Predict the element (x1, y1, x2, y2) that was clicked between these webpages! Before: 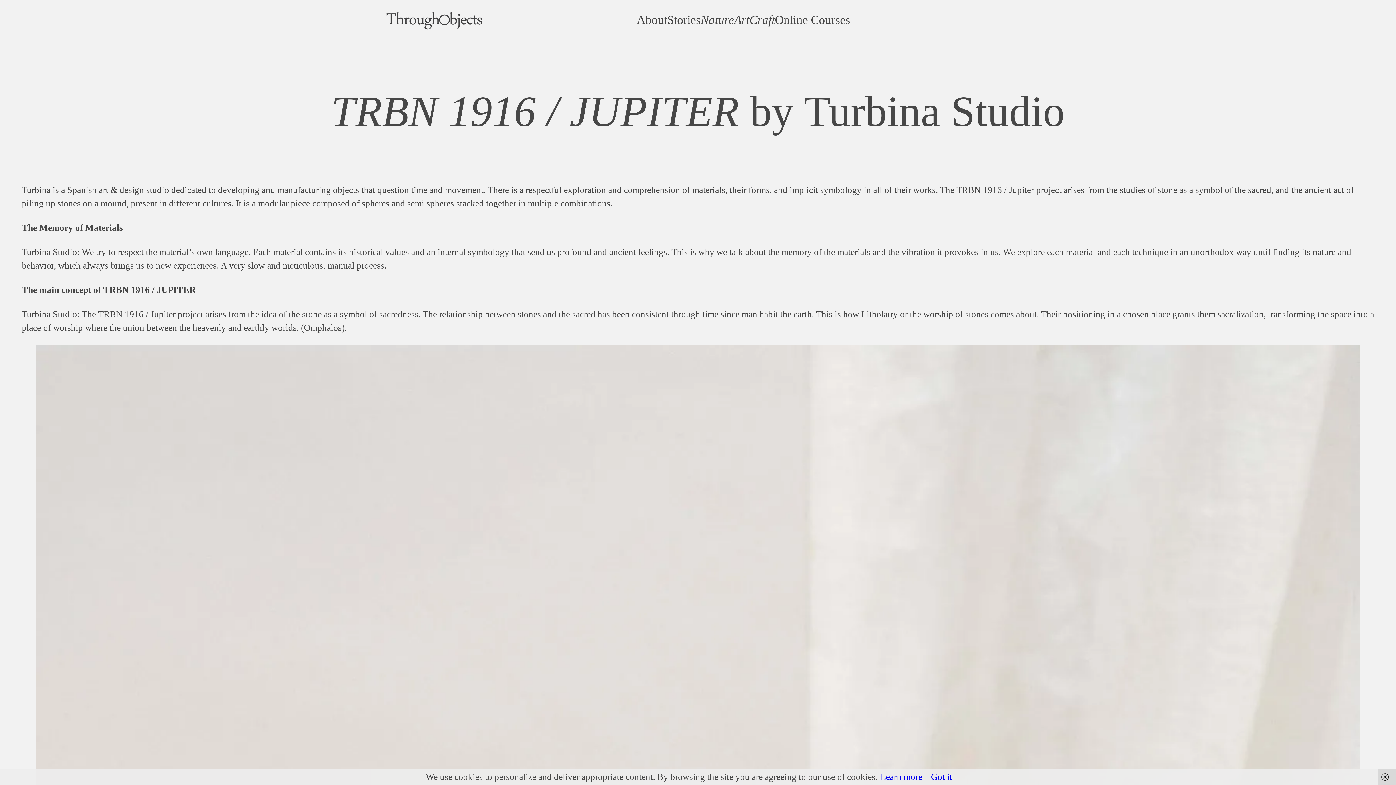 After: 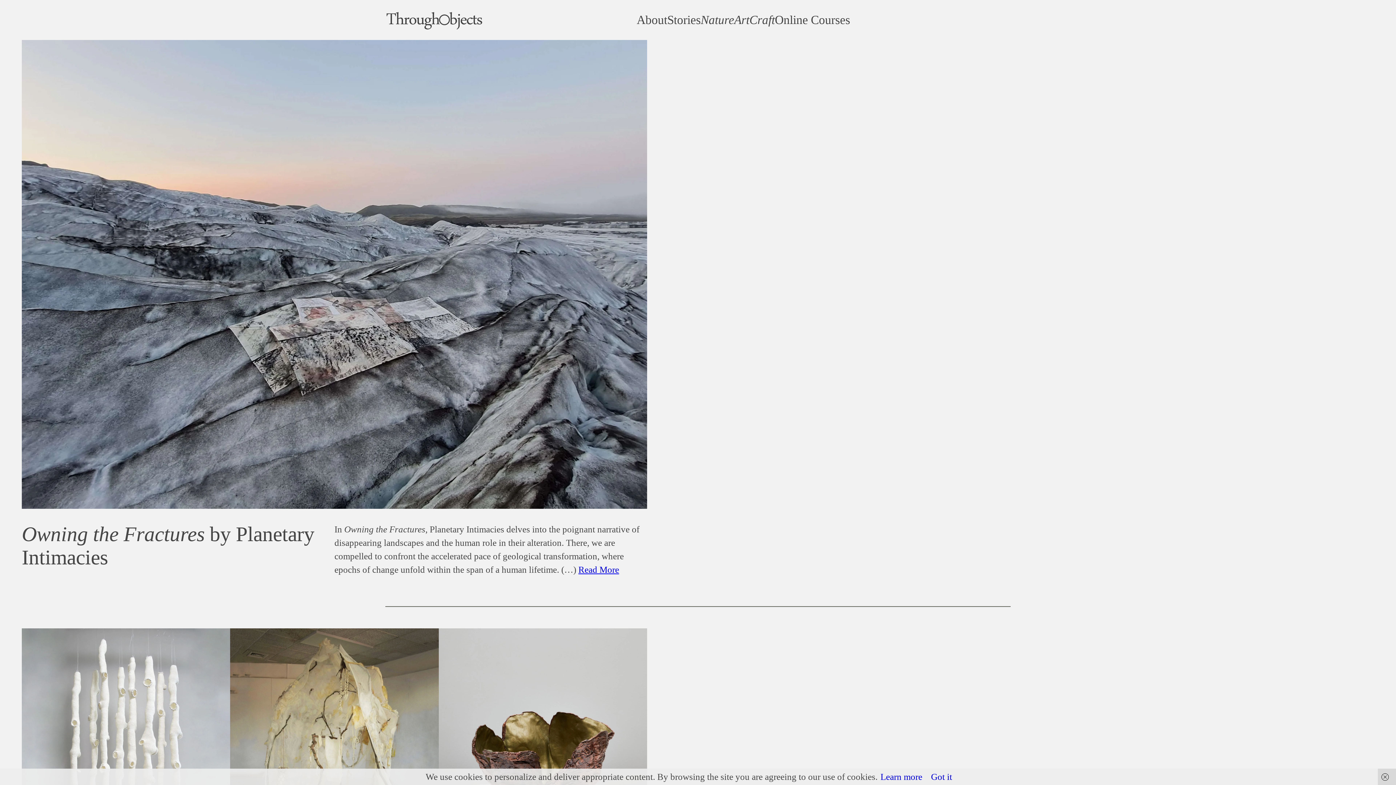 Action: bbox: (385, 8, 483, 31)